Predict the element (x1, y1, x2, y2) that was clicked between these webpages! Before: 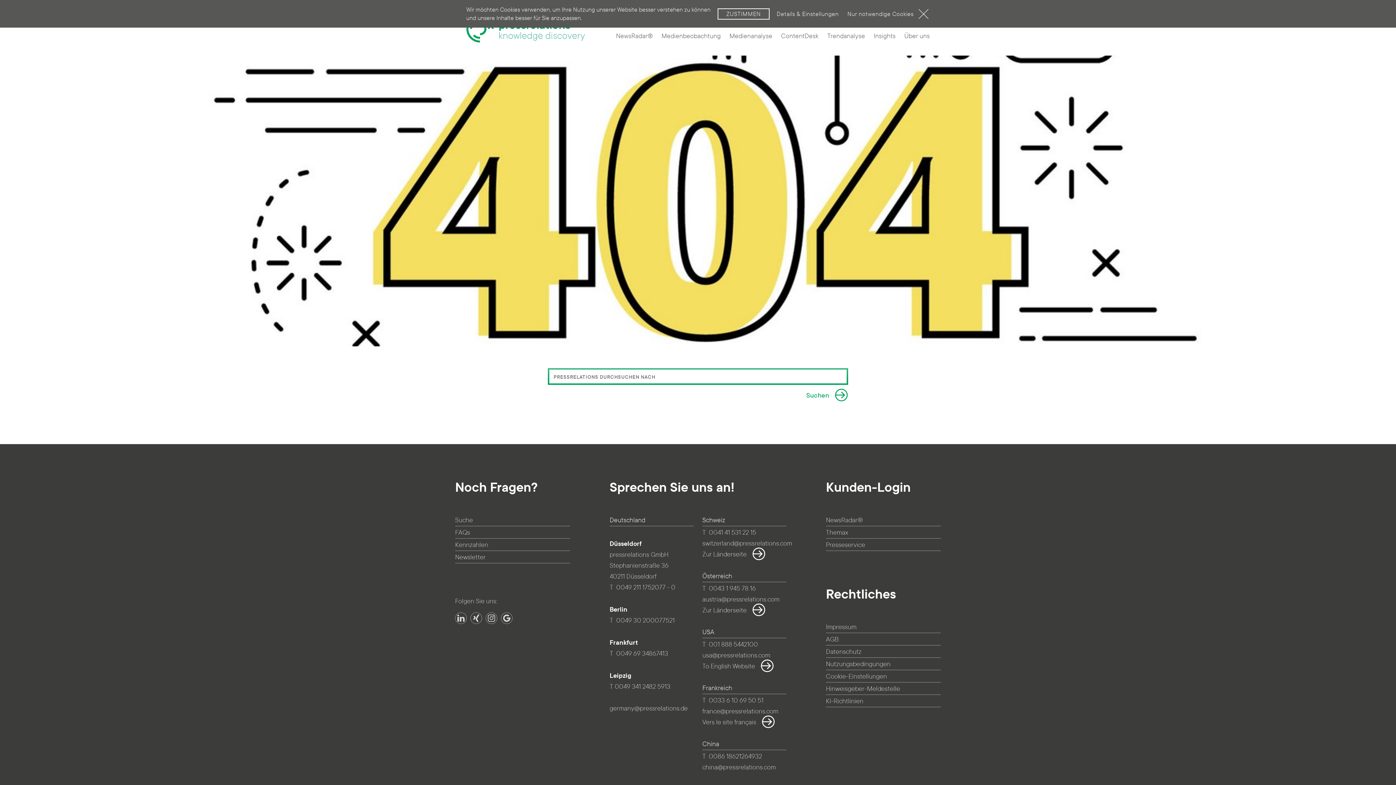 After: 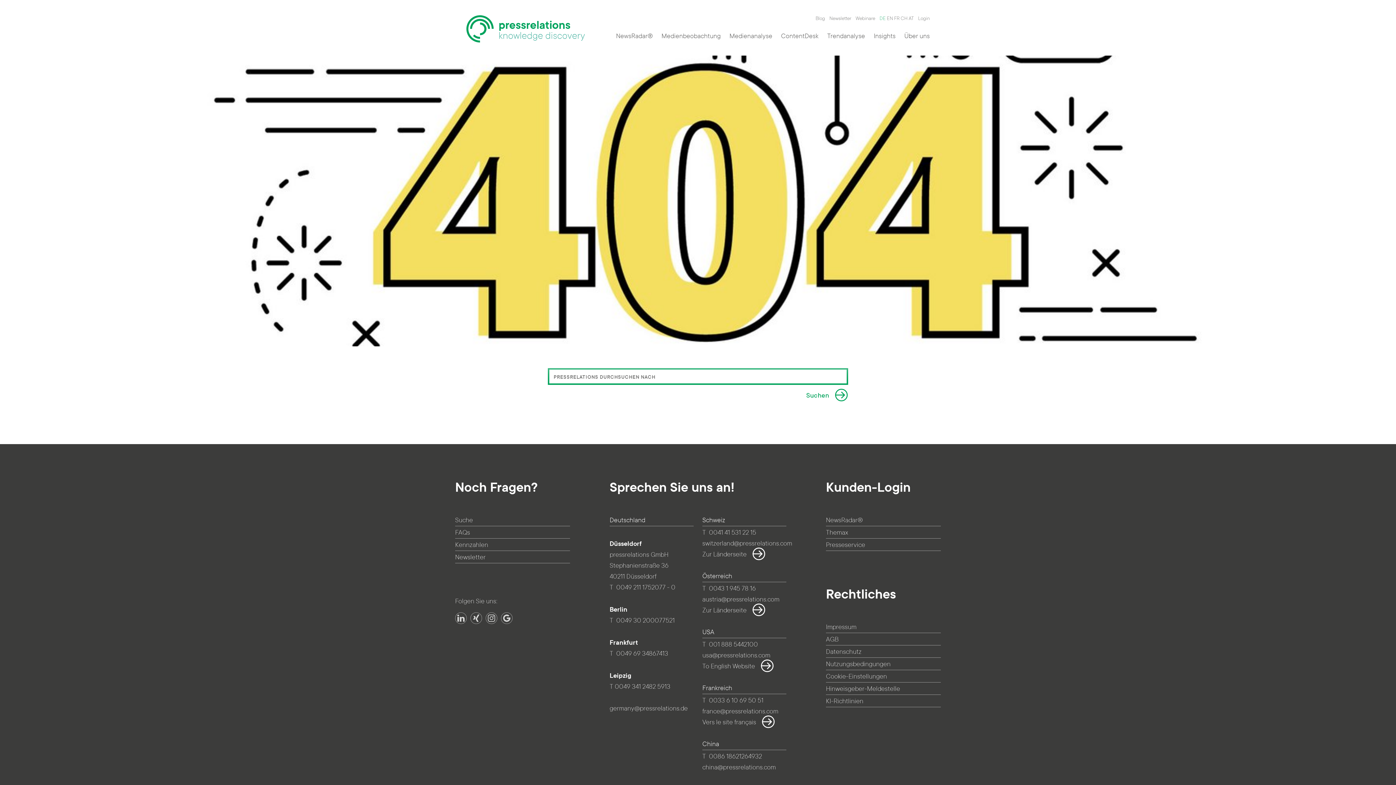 Action: label: ZUSTIMMEN bbox: (717, 8, 769, 19)